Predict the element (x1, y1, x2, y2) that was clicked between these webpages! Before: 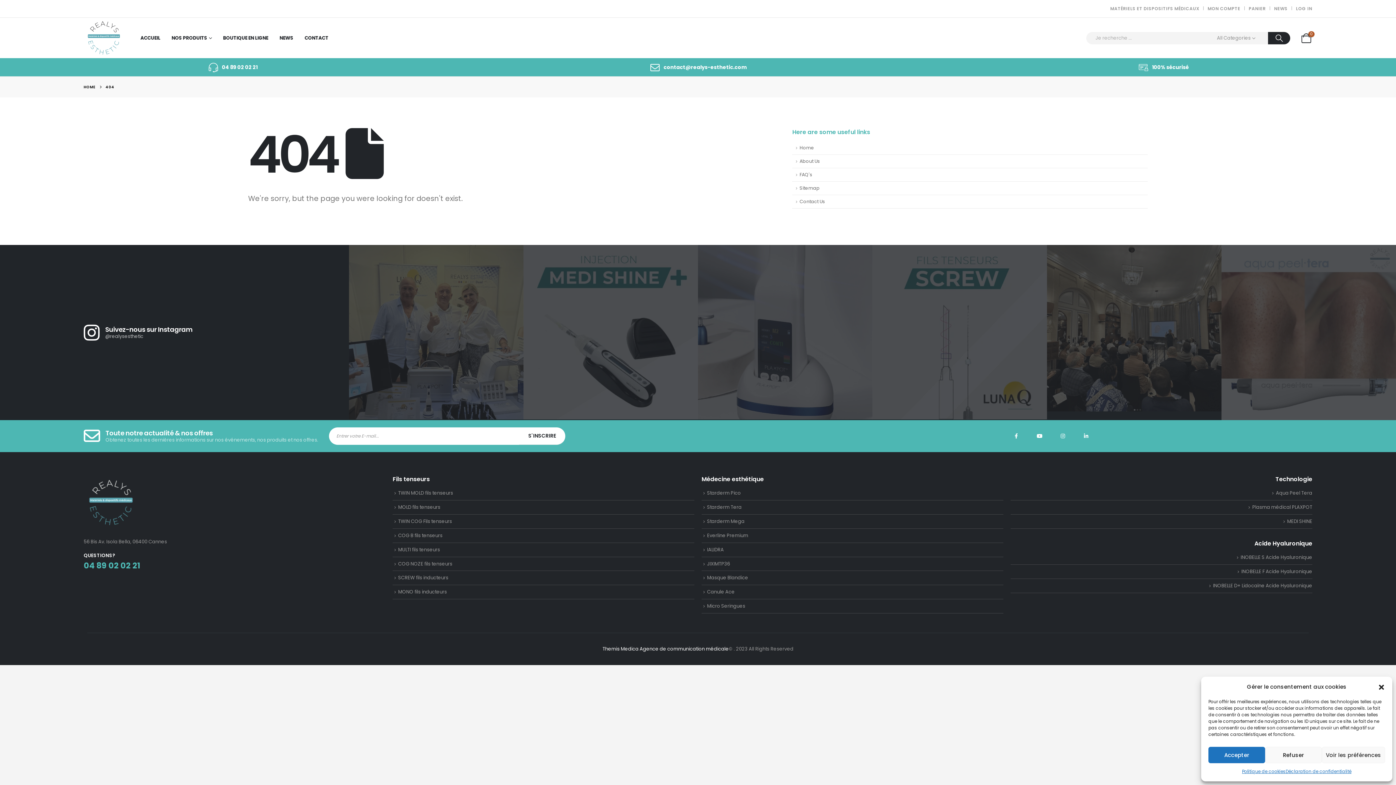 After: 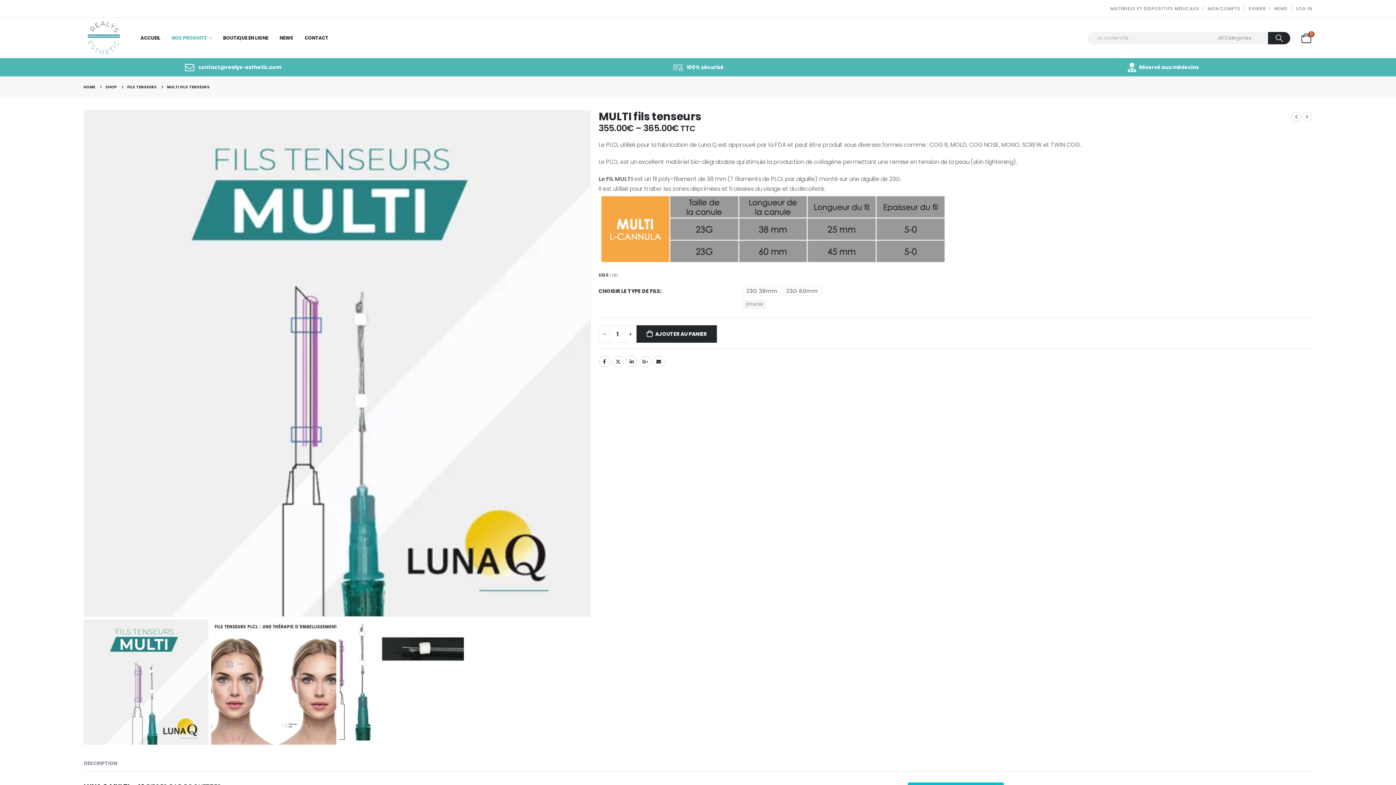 Action: bbox: (398, 546, 440, 553) label: MULTI fils tenseurs